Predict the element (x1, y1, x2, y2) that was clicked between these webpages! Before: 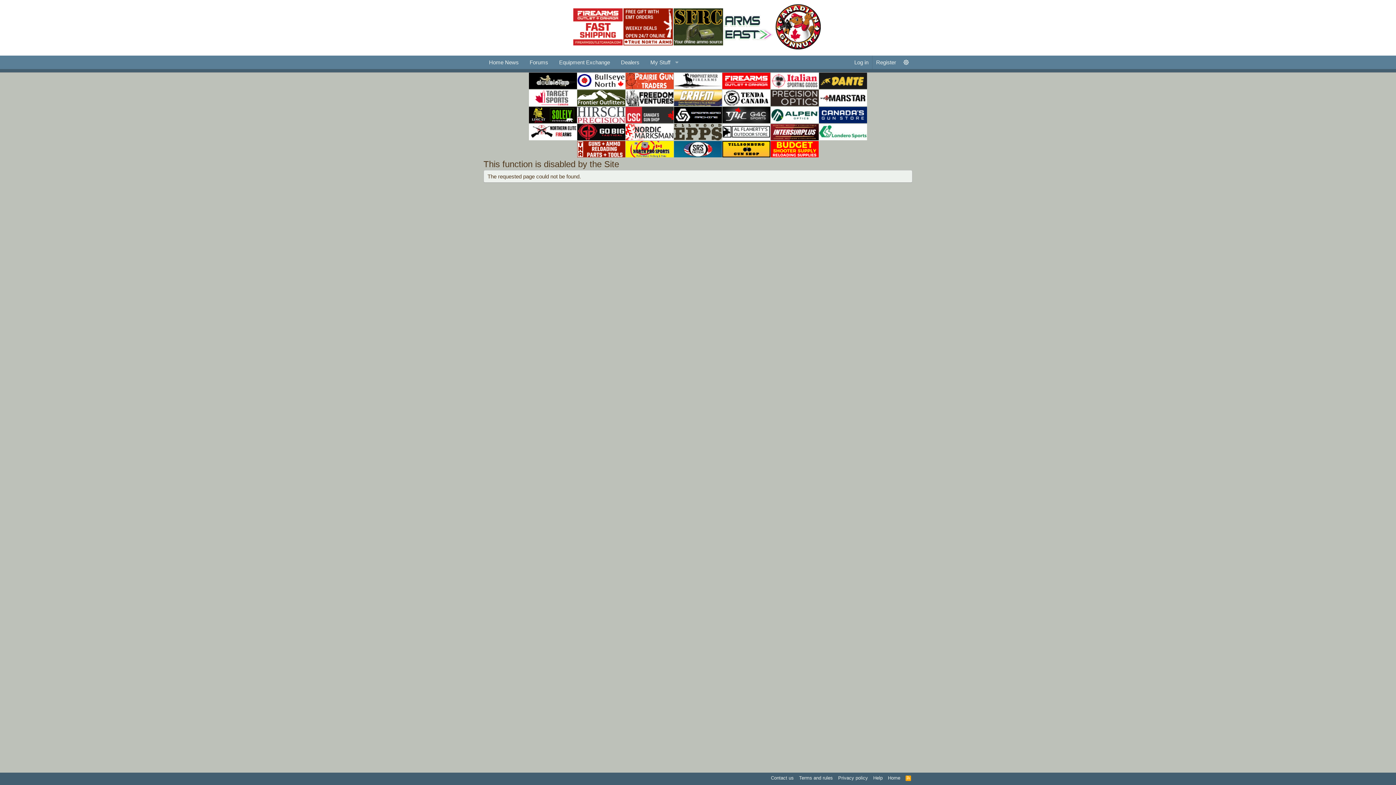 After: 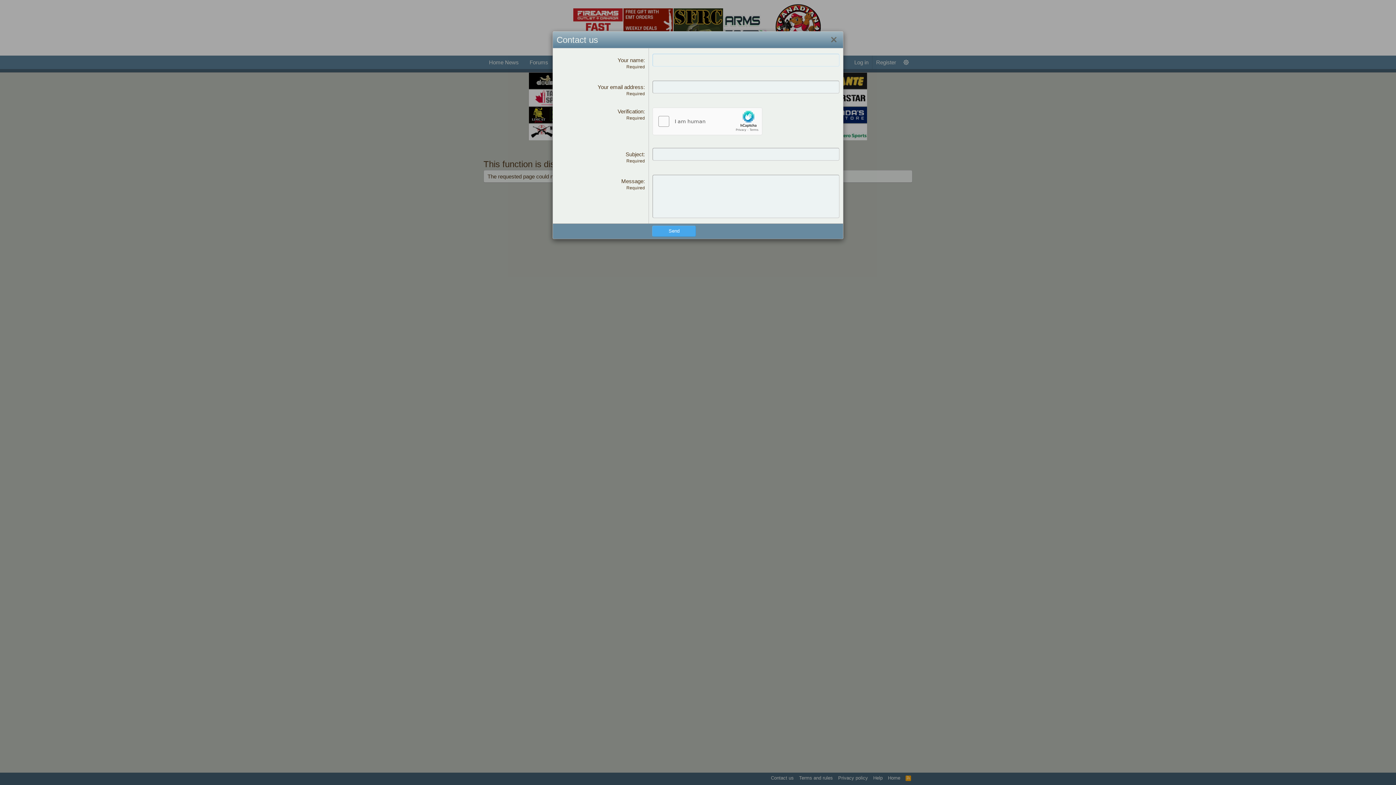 Action: label: Contact us bbox: (769, 774, 795, 781)